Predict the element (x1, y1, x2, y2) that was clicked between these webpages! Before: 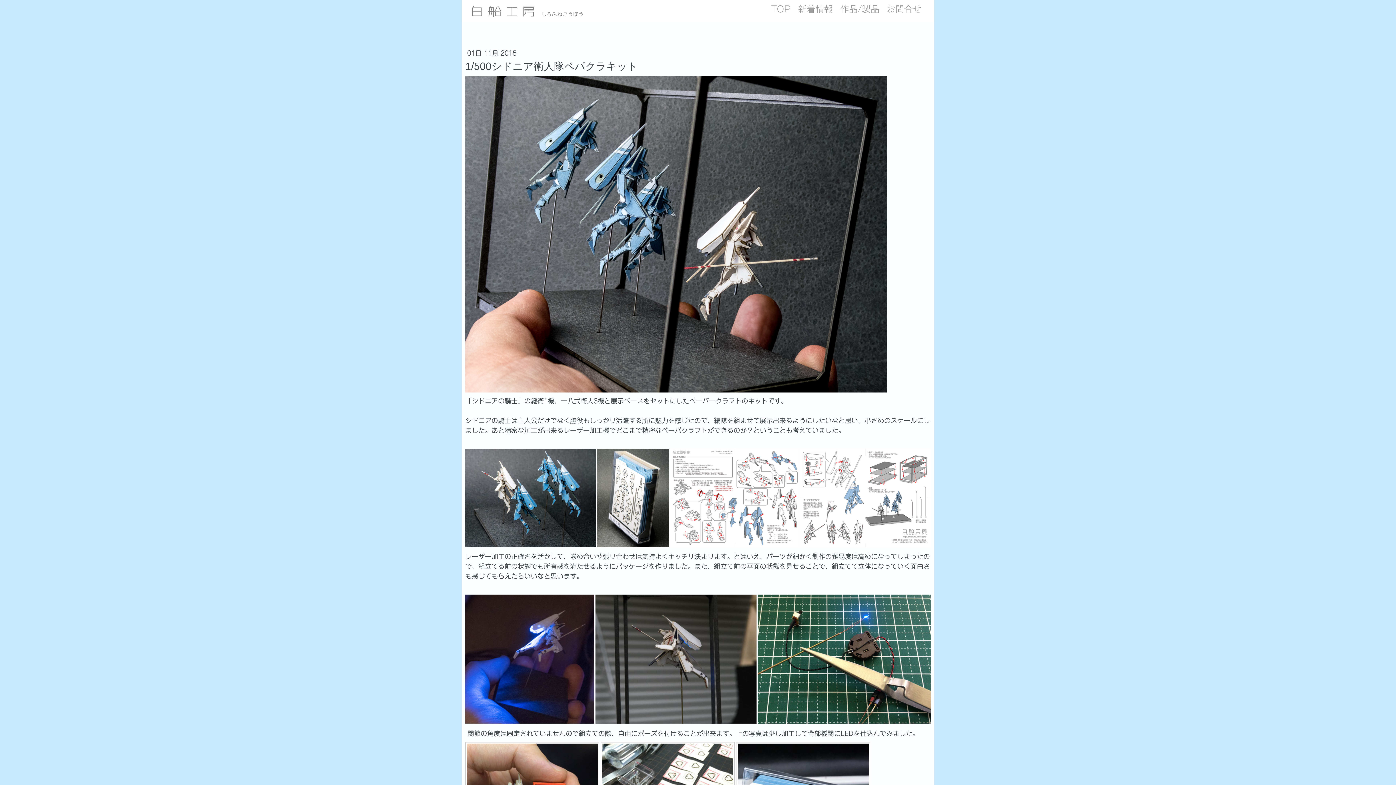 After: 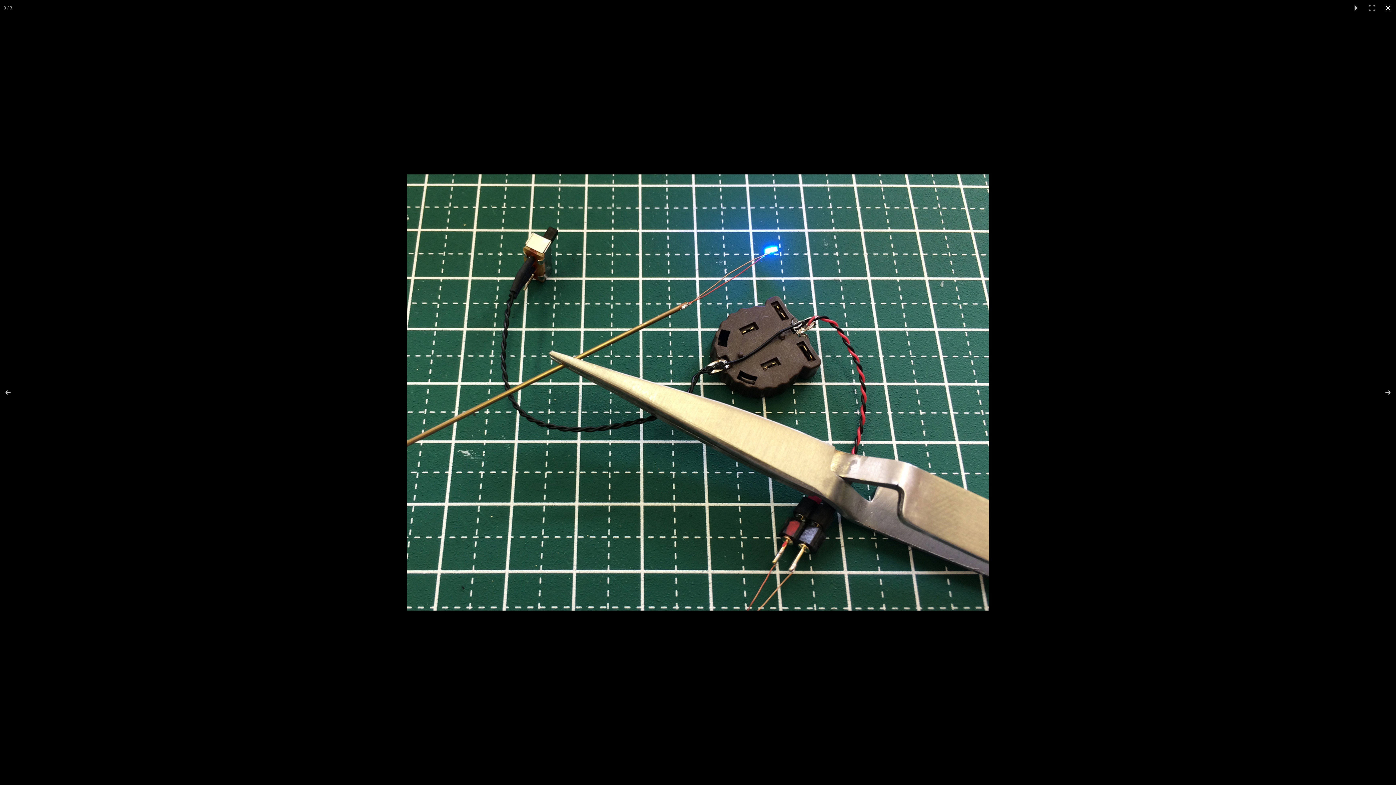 Action: bbox: (757, 594, 930, 723)